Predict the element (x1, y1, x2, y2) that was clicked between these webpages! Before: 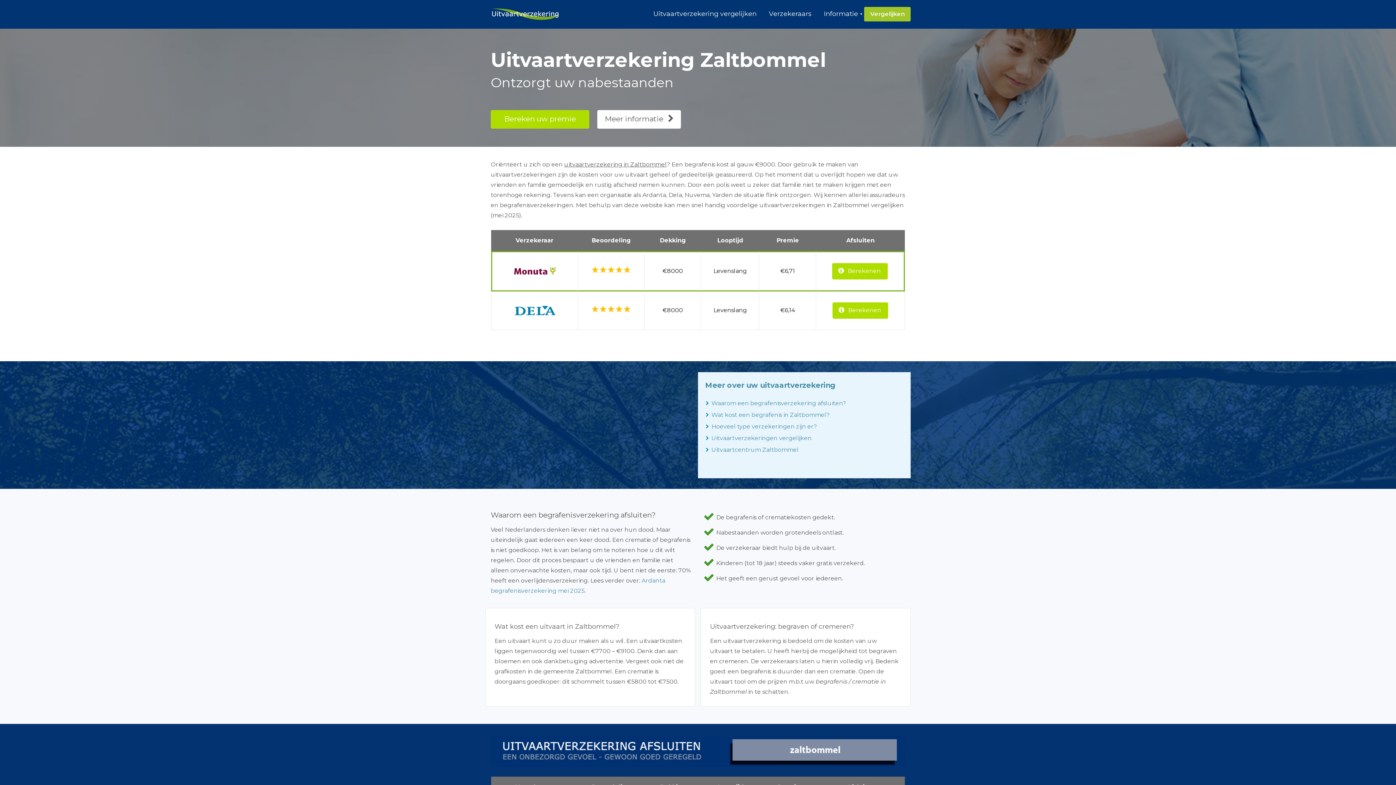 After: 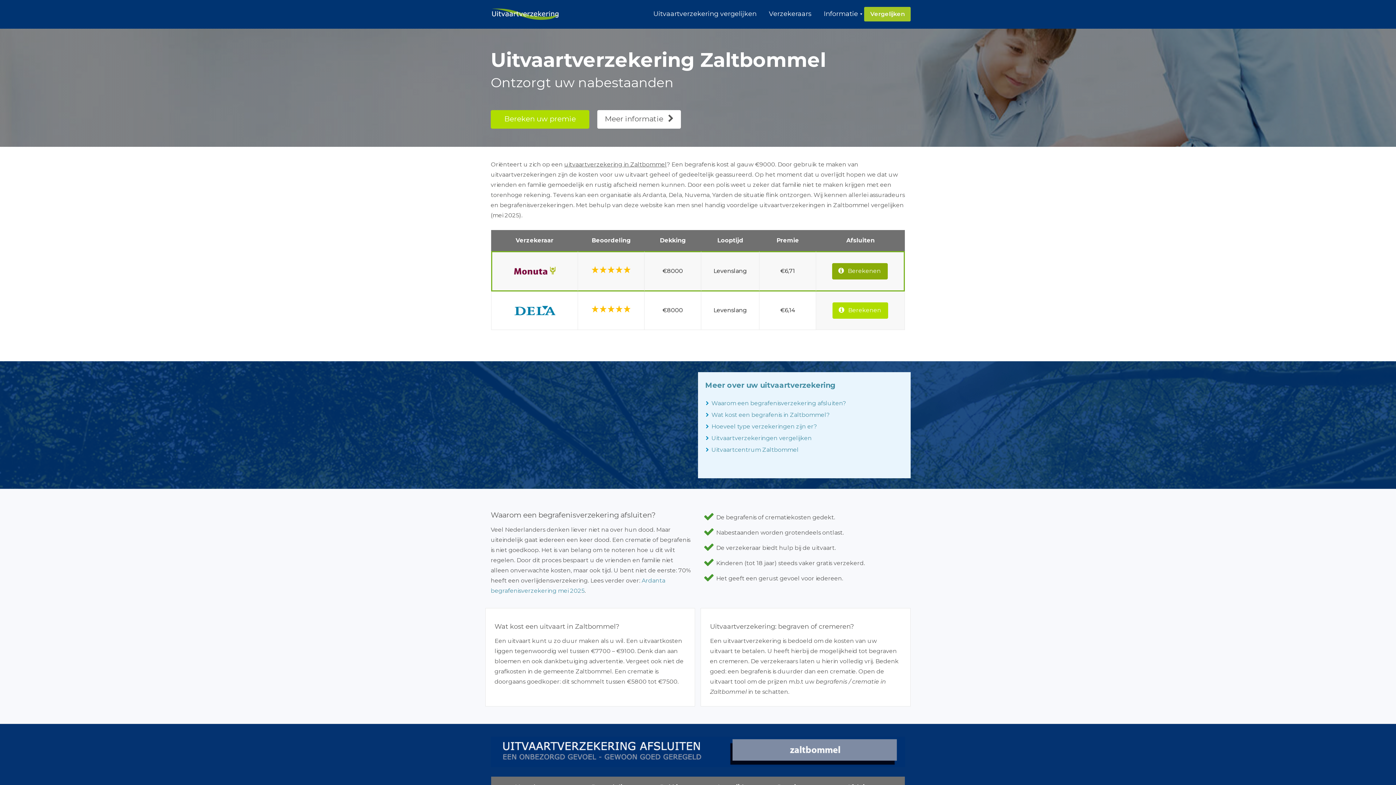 Action: label: Berekenen bbox: (832, 263, 888, 279)